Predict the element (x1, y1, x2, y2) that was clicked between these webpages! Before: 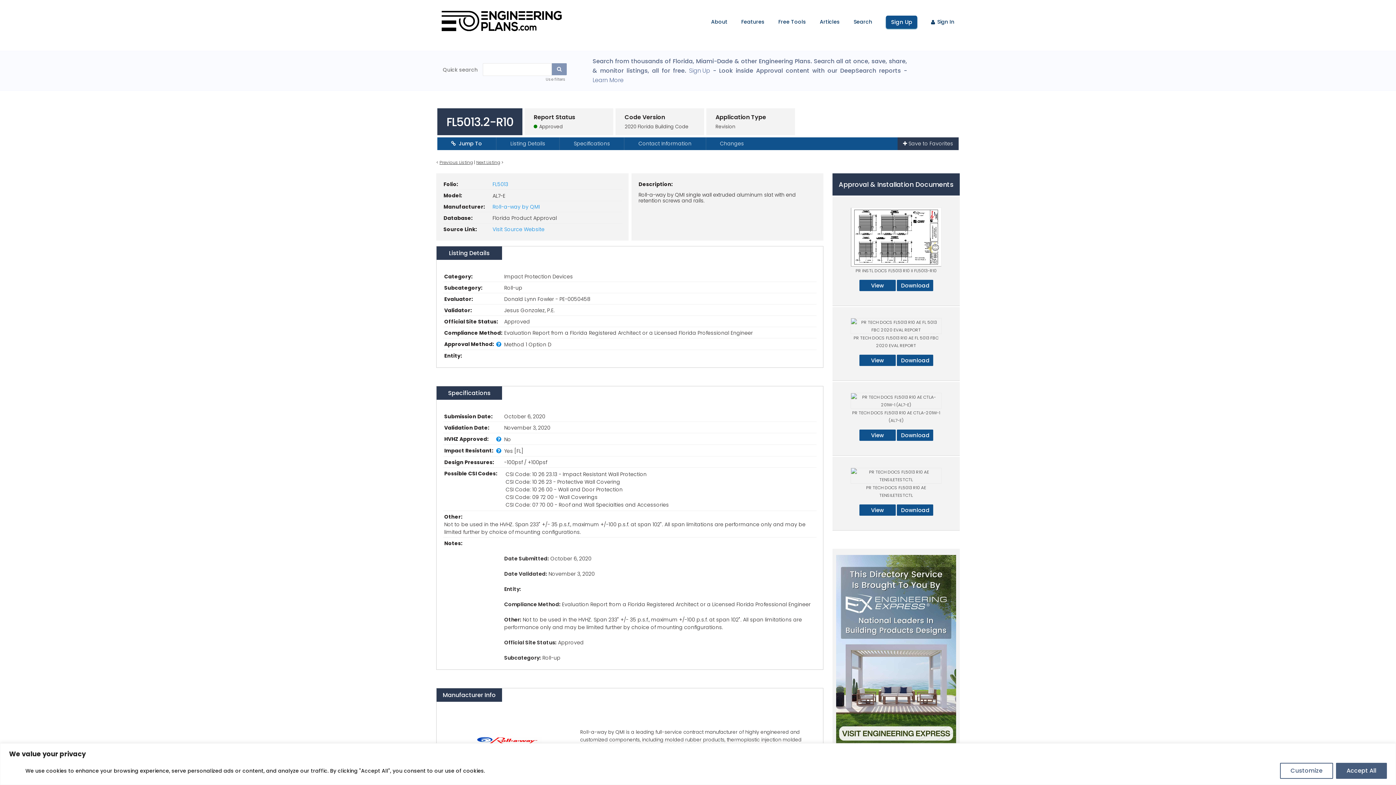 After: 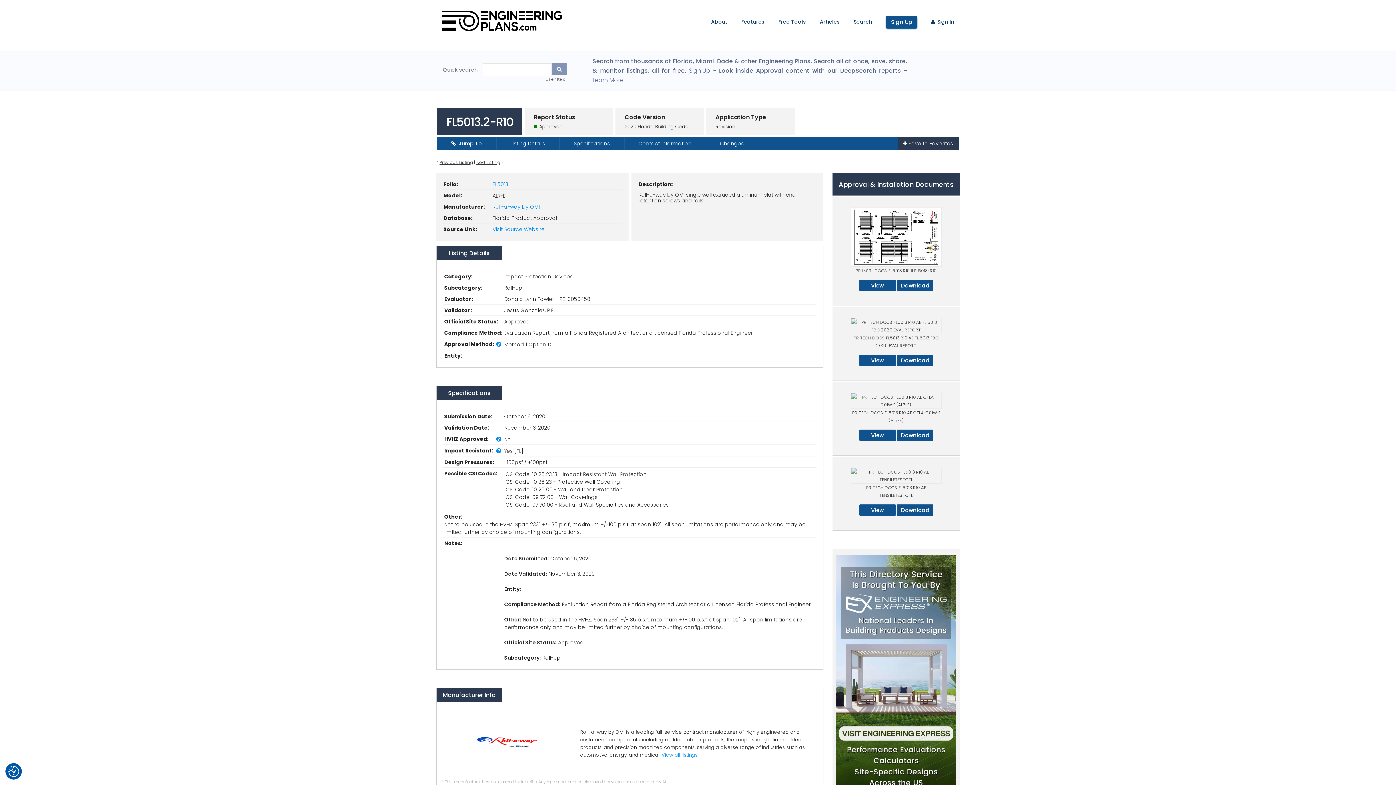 Action: bbox: (1336, 763, 1387, 779) label: Accept All